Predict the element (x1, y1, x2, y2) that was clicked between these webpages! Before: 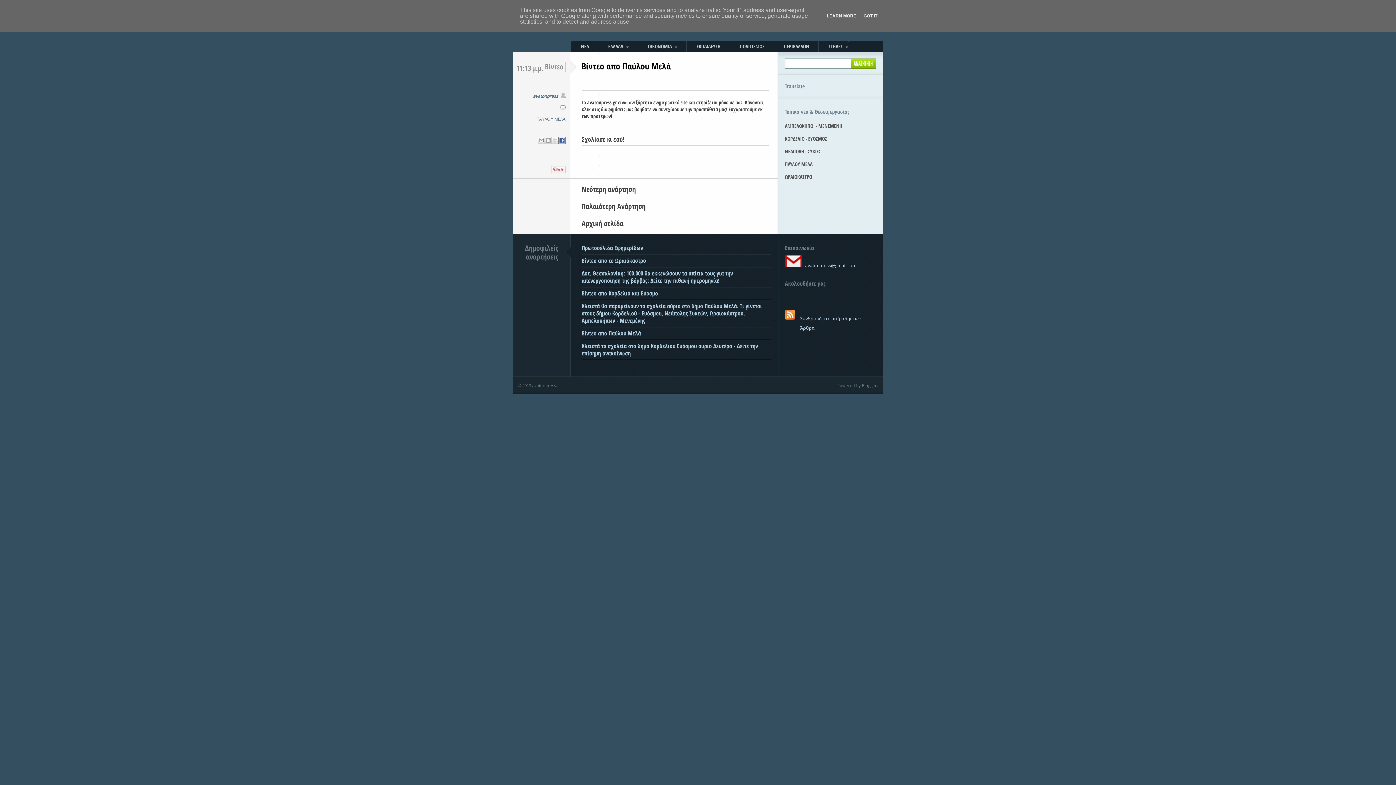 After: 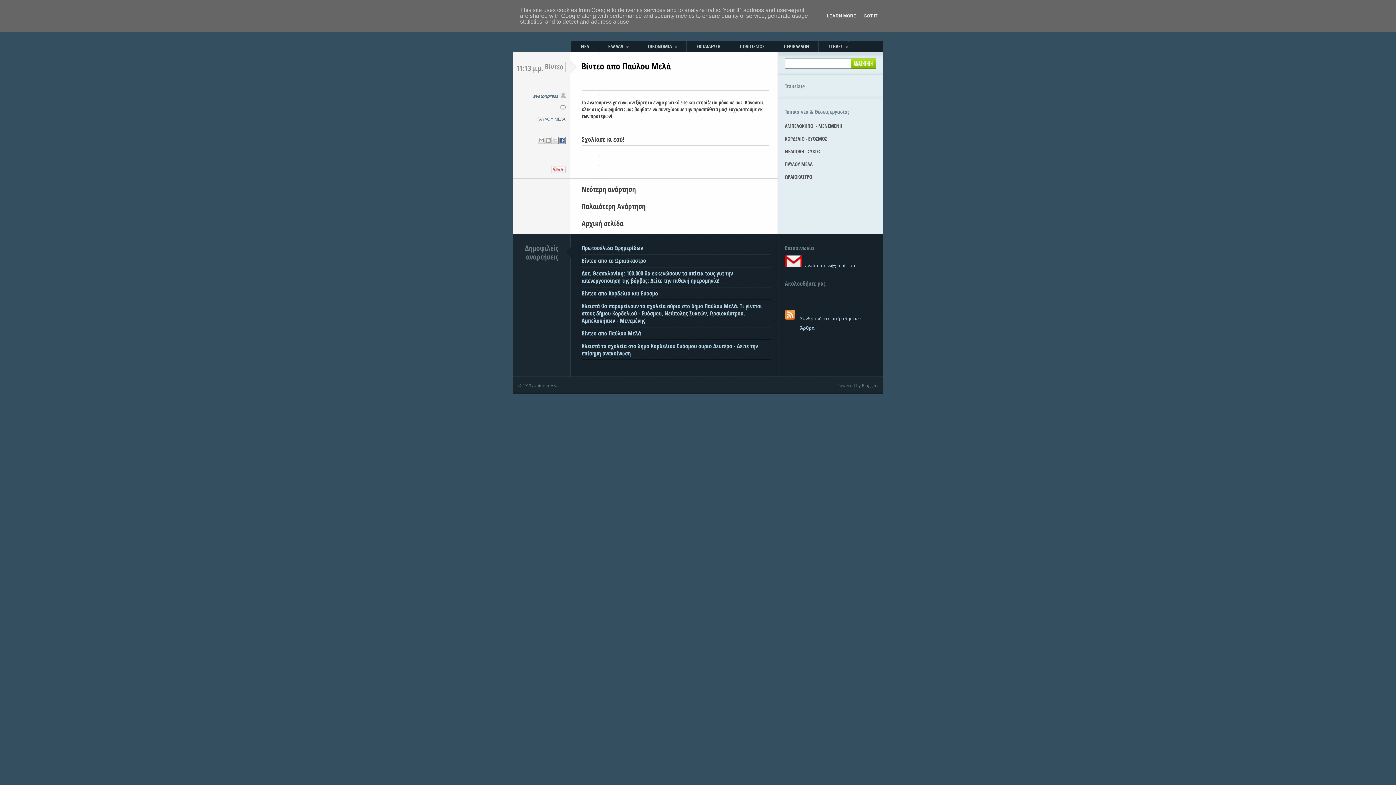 Action: bbox: (558, 136, 565, 144)